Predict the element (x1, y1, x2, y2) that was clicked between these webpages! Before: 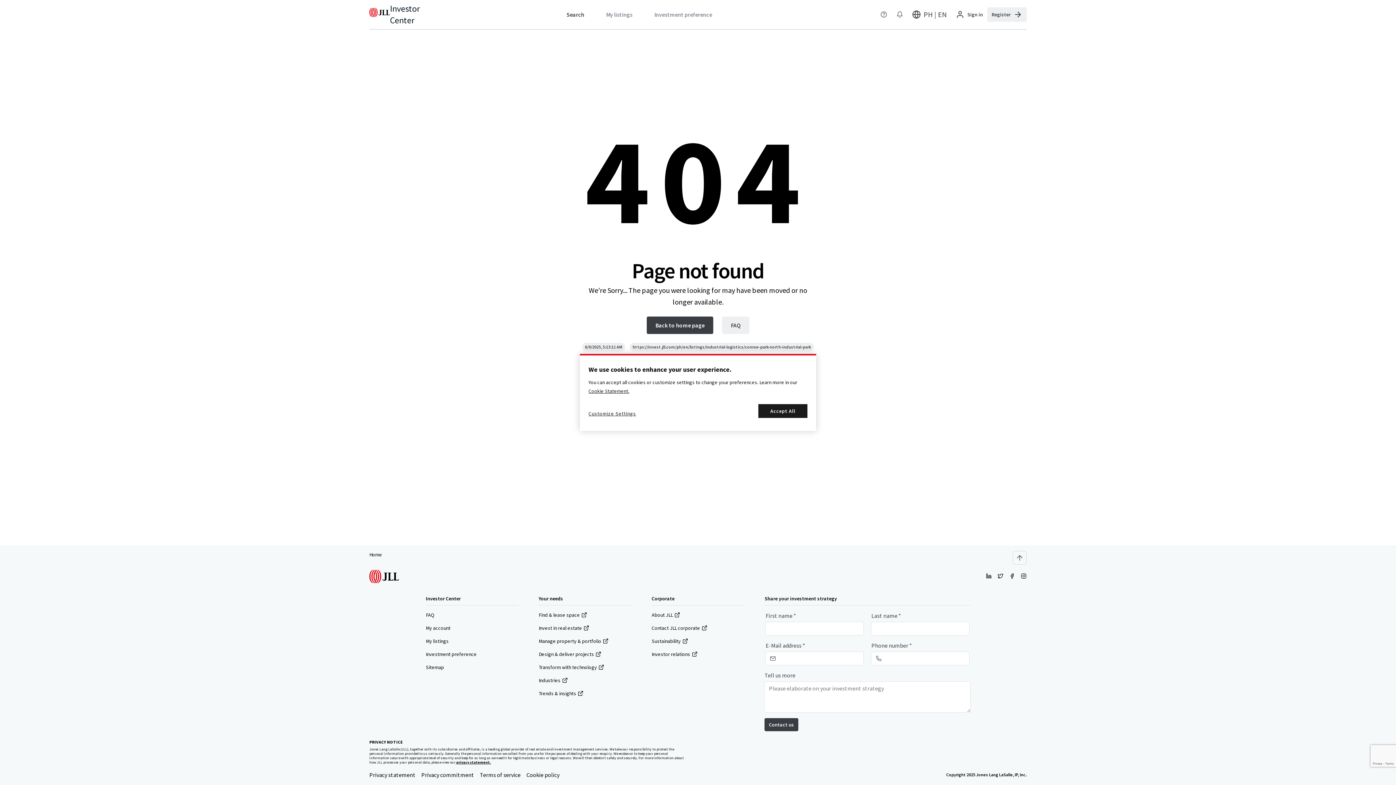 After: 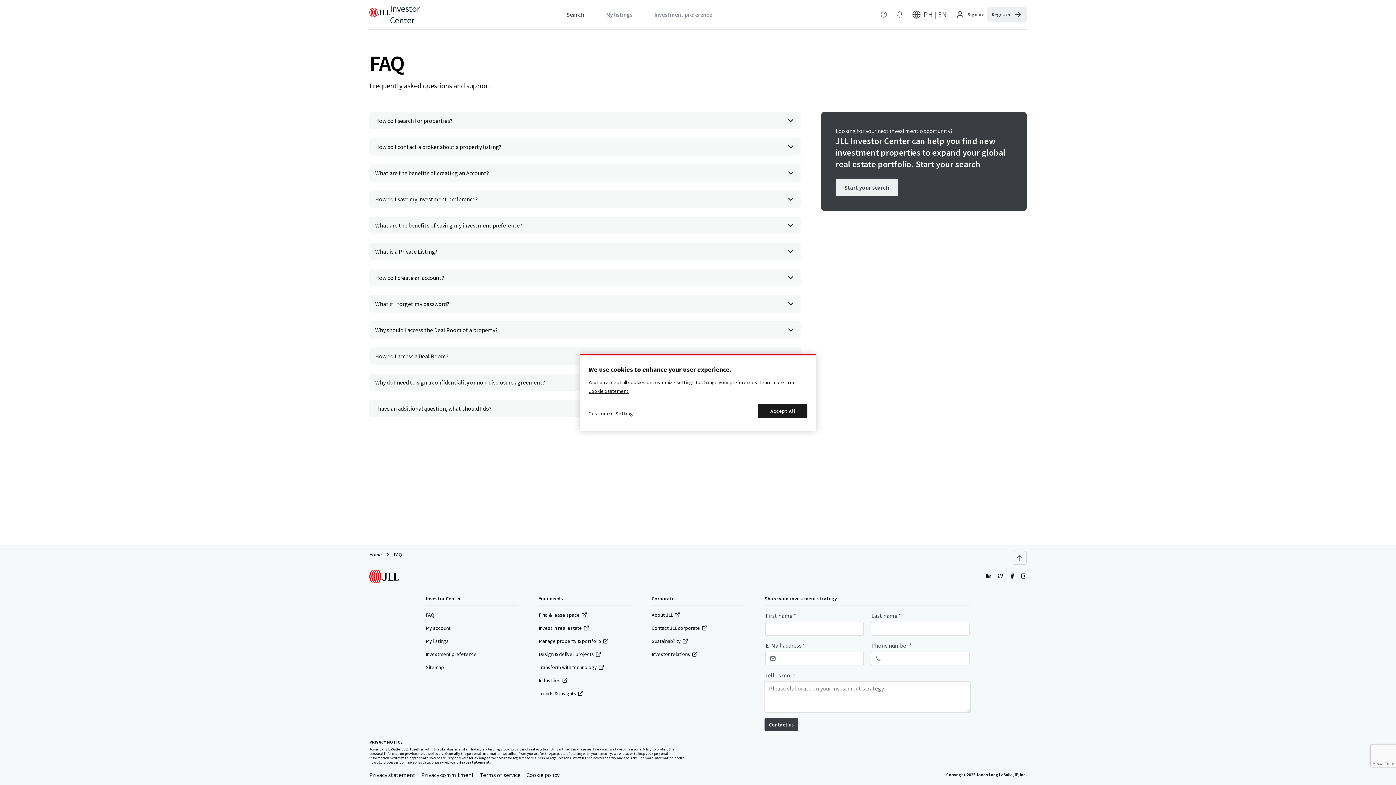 Action: label: FAQ bbox: (425, 611, 434, 618)